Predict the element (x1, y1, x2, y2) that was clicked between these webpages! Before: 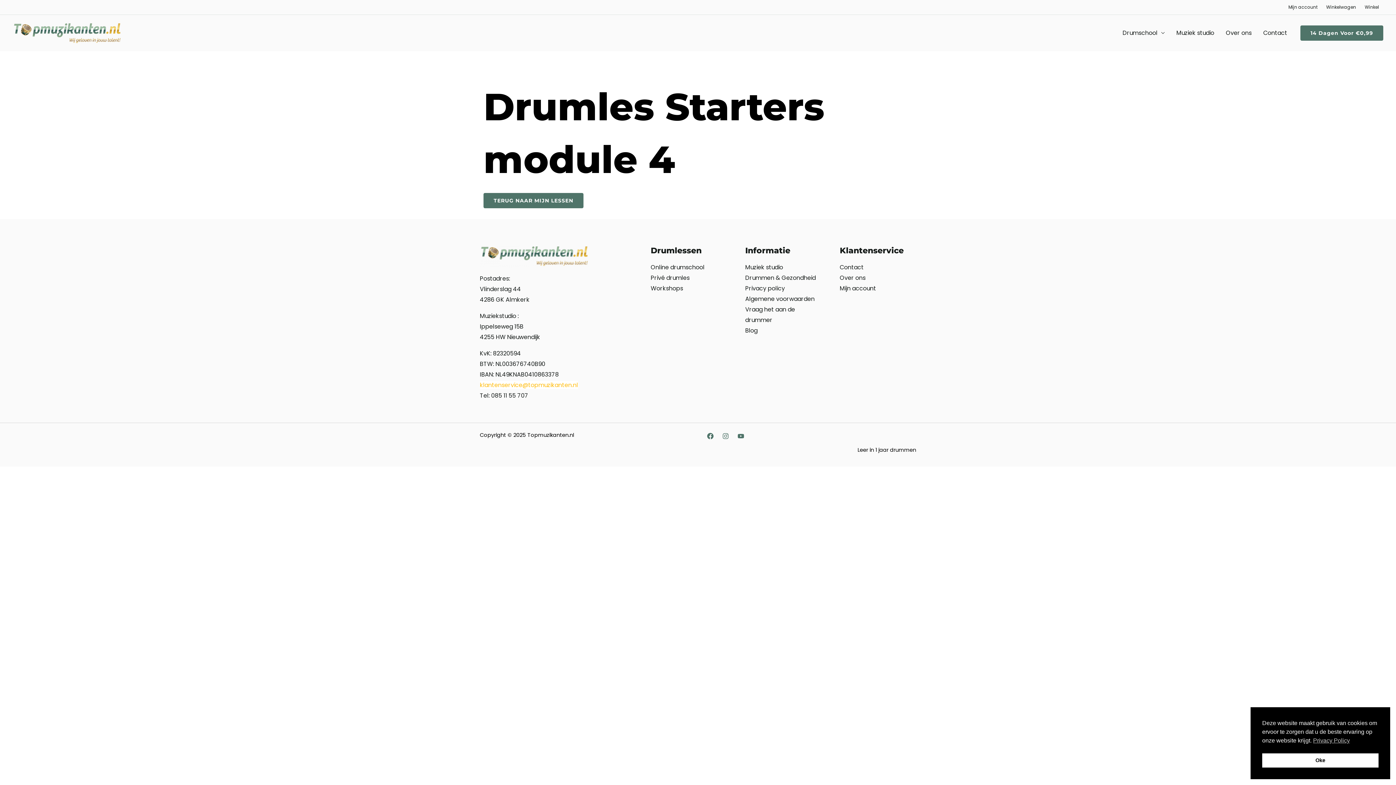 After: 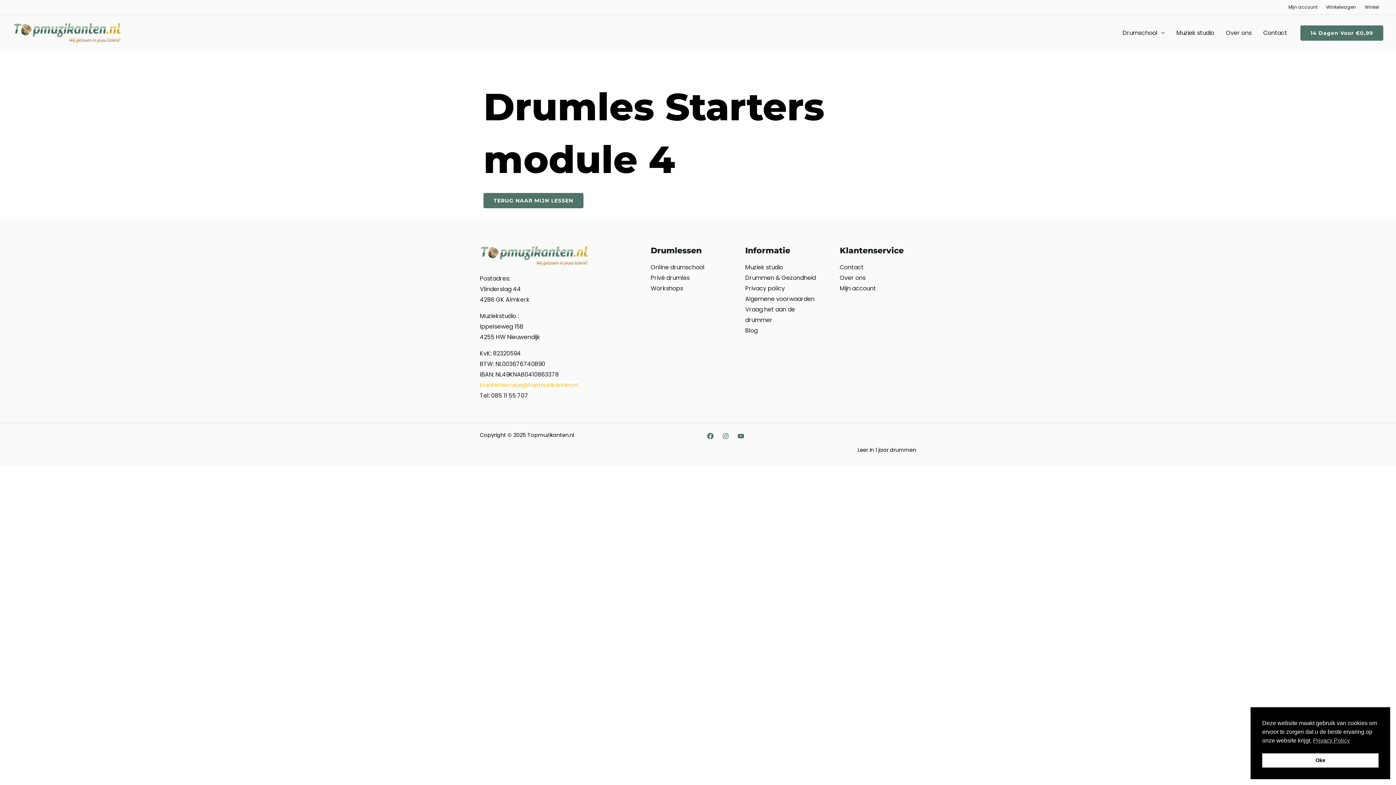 Action: bbox: (480, 381, 578, 389) label: klantenservice@topmuzikanten.nl